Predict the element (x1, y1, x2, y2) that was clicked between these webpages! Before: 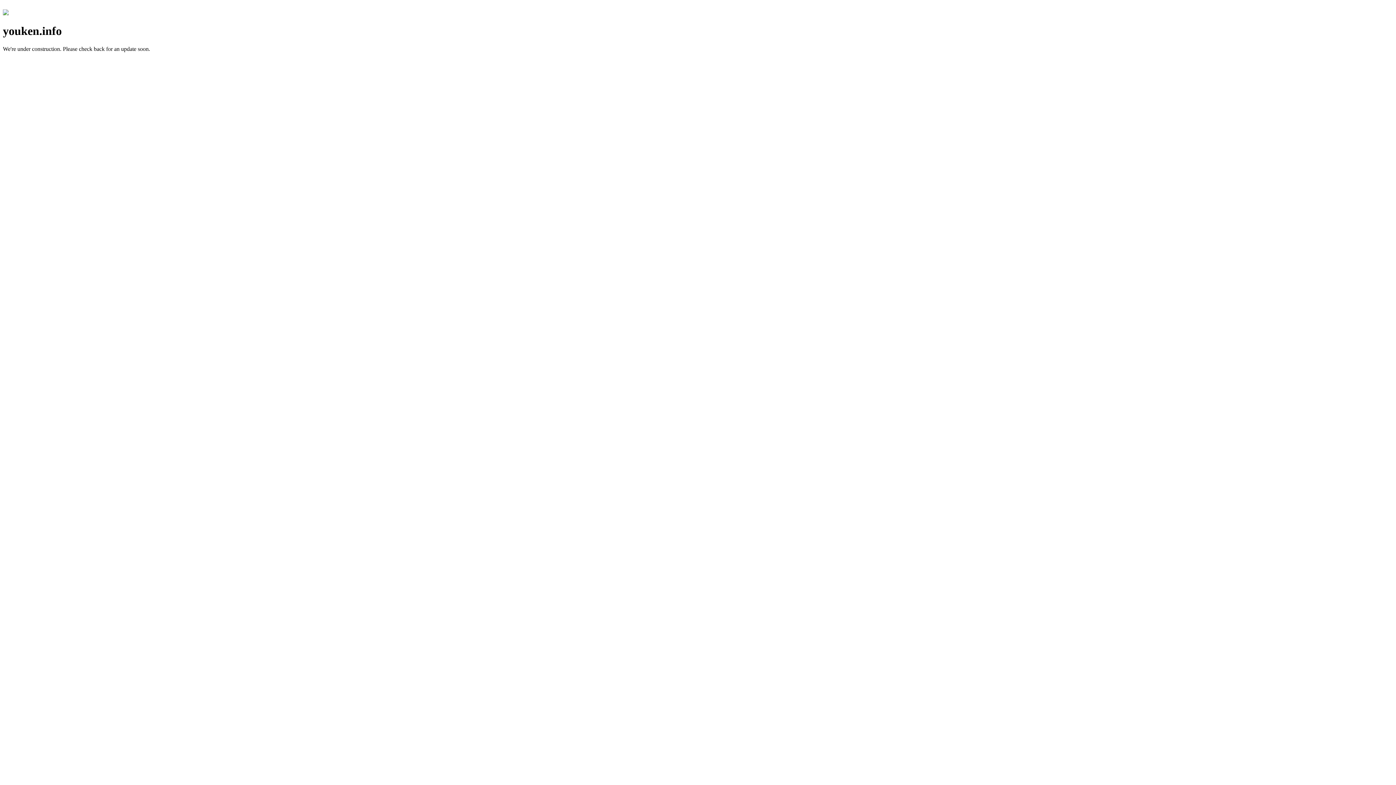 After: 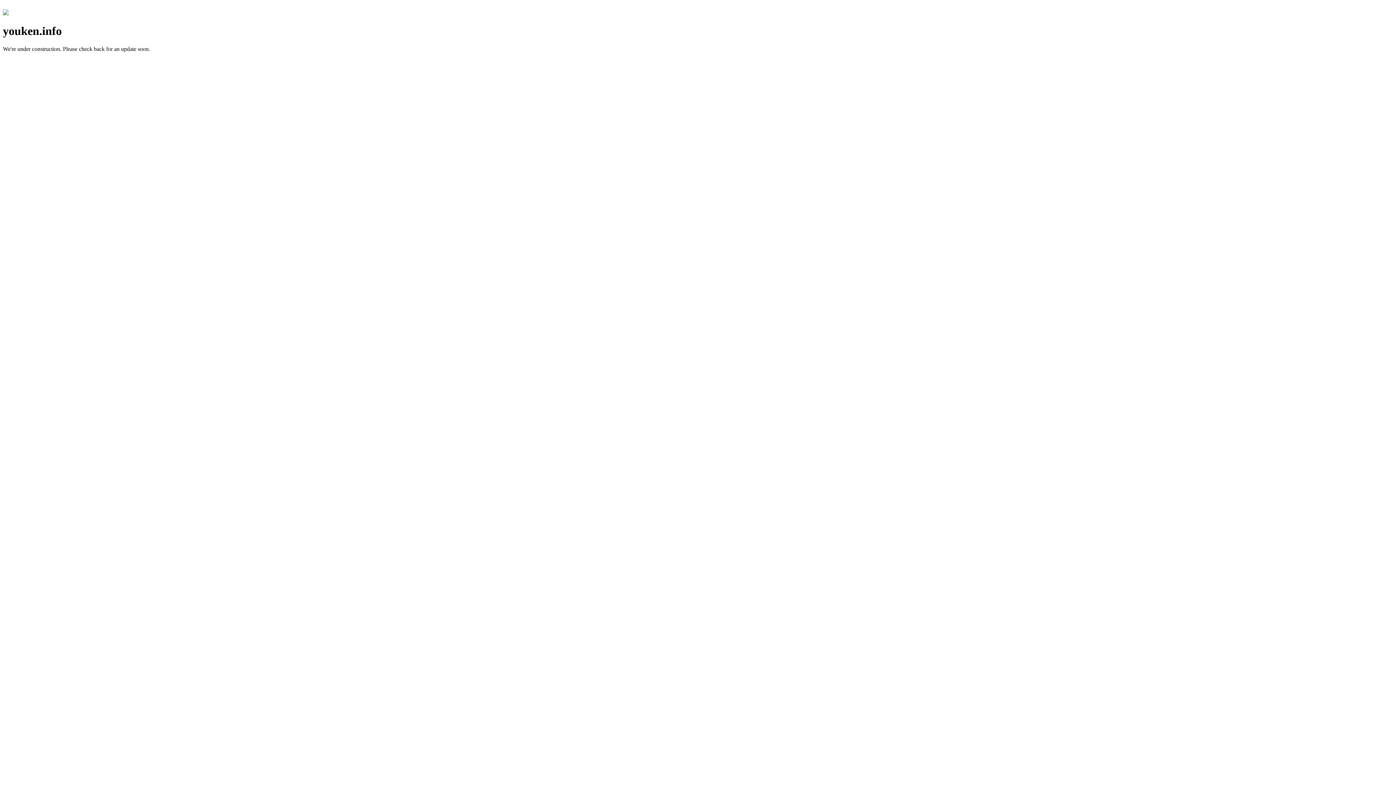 Action: bbox: (2, 10, 8, 16)